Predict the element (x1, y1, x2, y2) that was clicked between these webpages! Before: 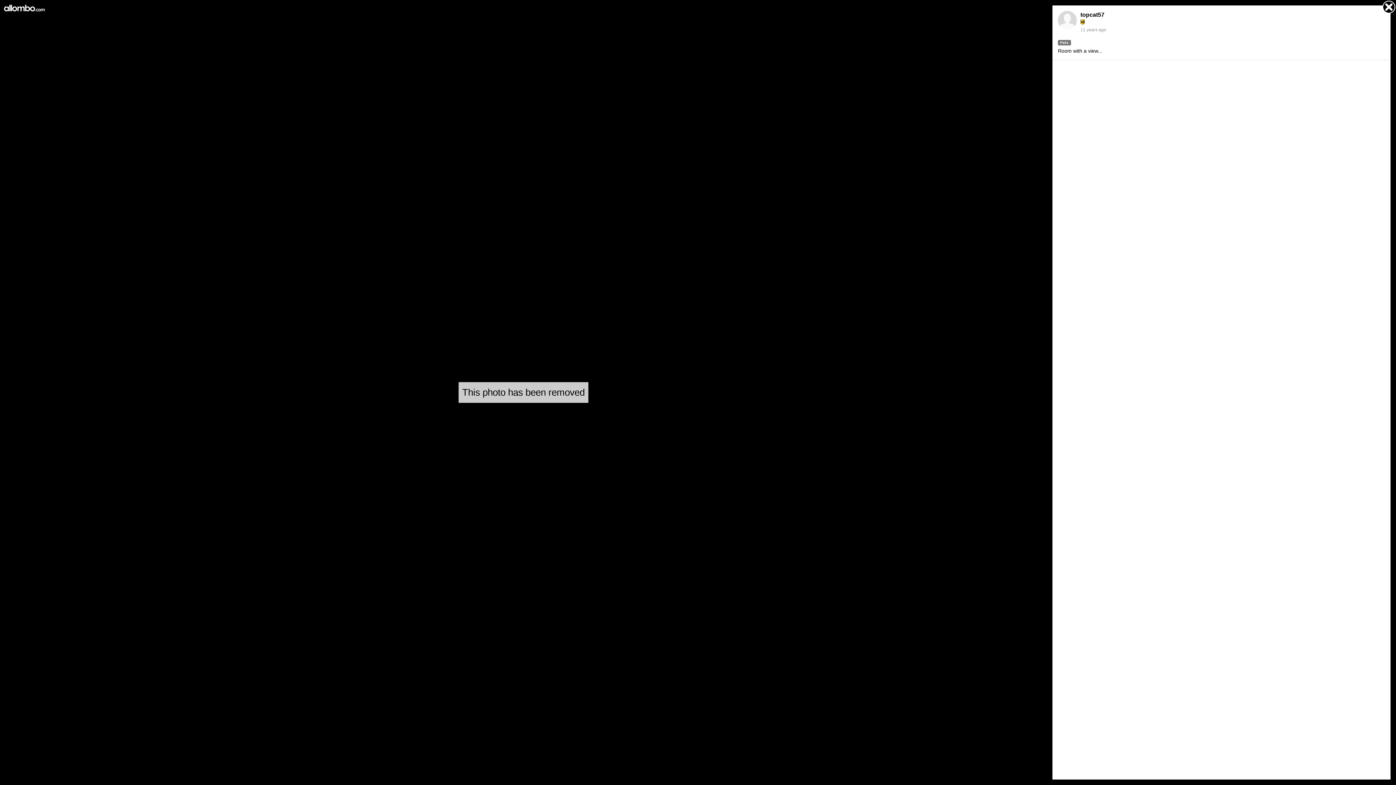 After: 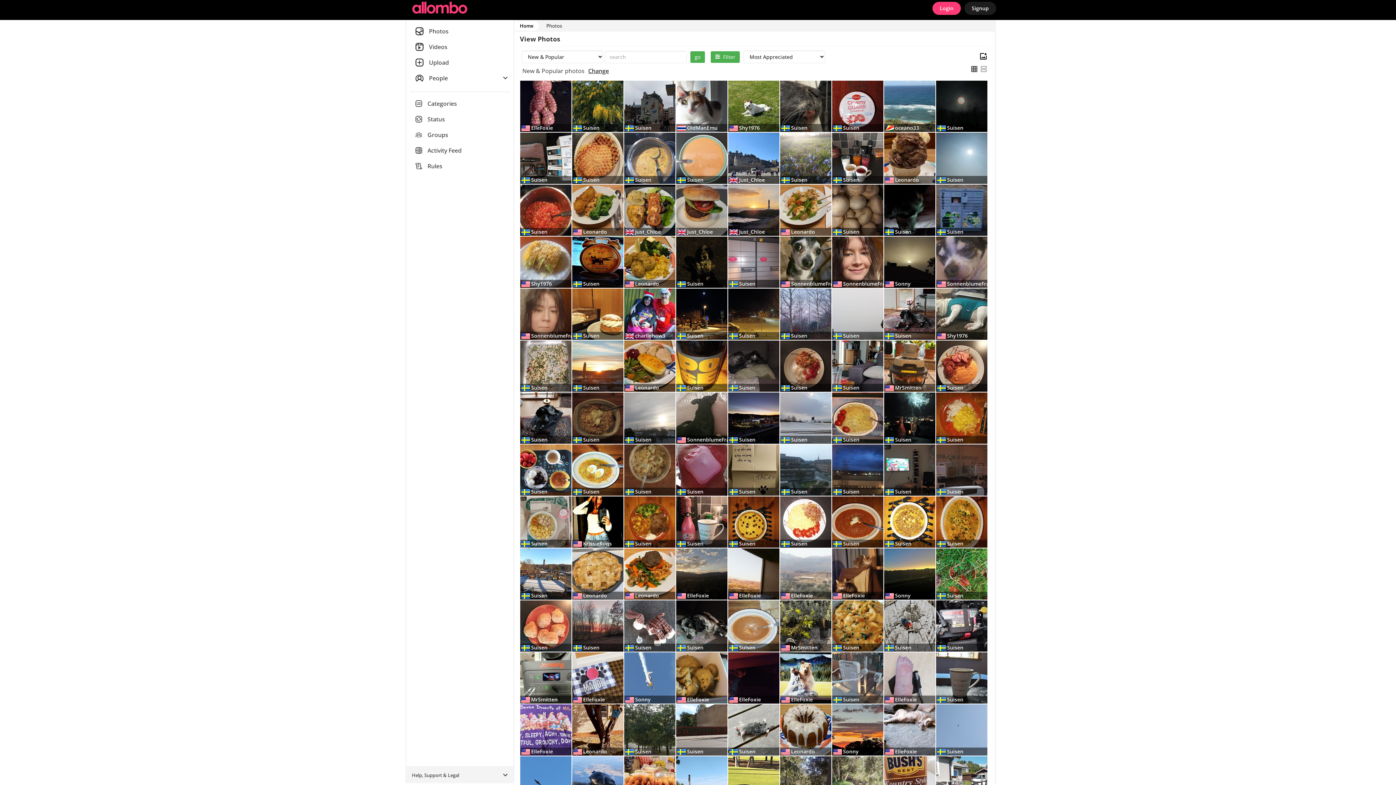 Action: bbox: (1382, 0, 1395, 13)